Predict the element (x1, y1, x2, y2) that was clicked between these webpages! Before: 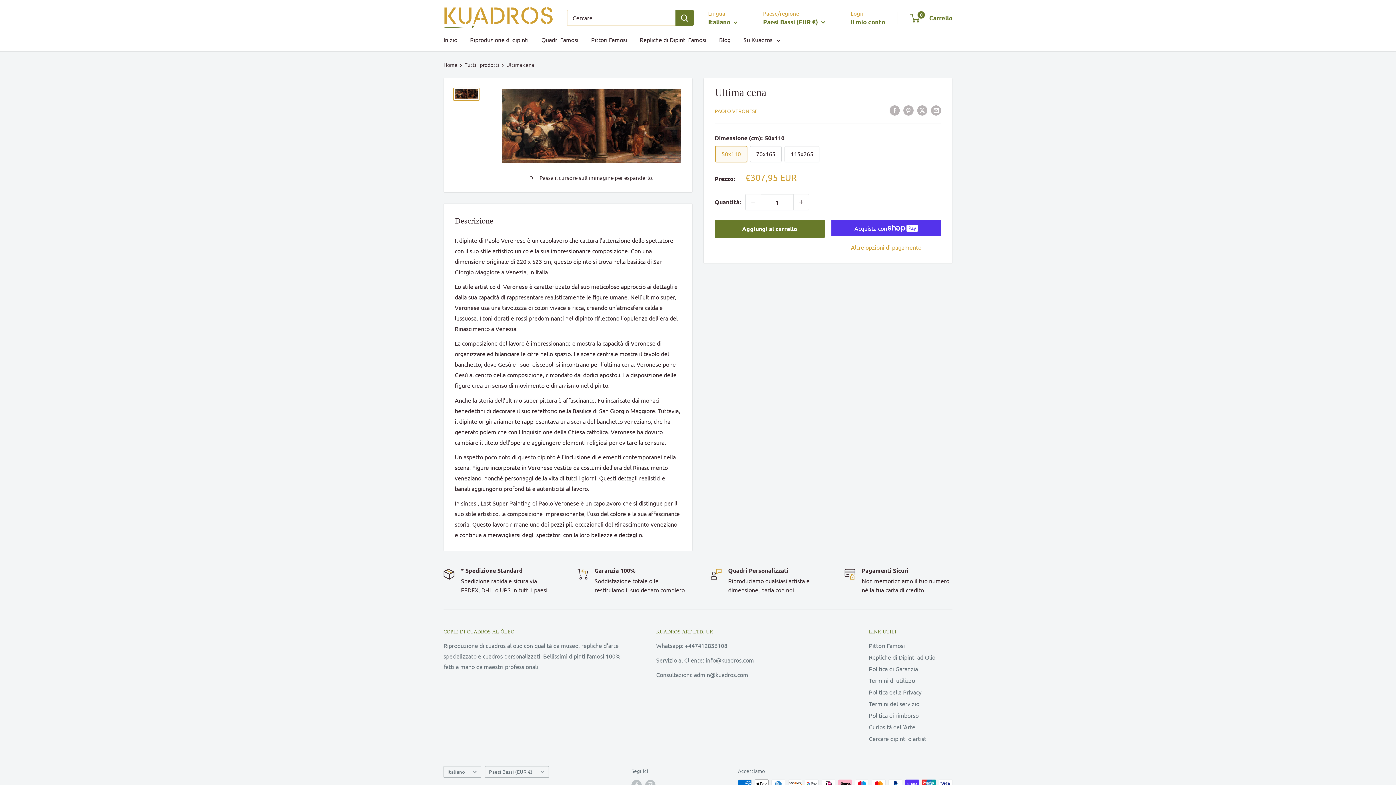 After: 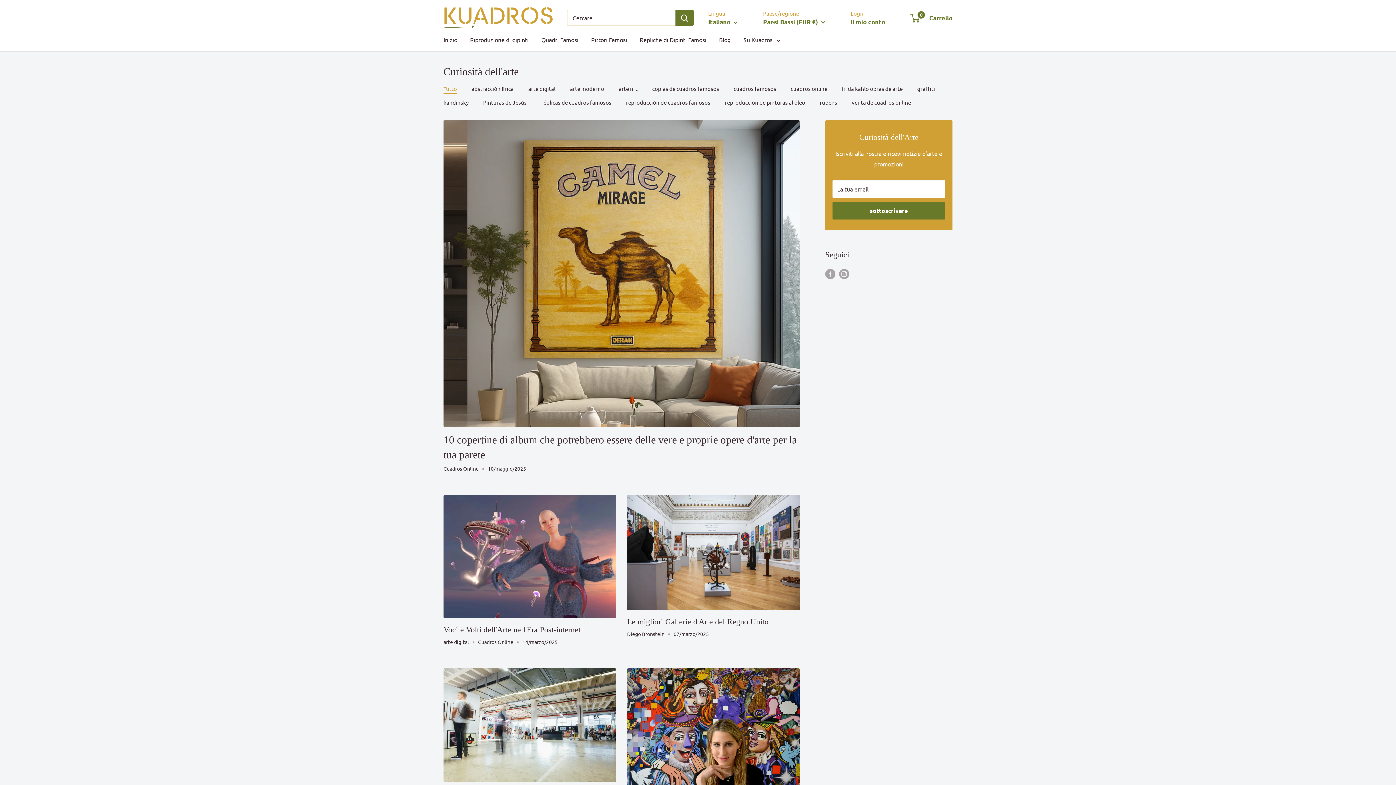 Action: bbox: (869, 721, 952, 733) label: Curiosità dell'Arte